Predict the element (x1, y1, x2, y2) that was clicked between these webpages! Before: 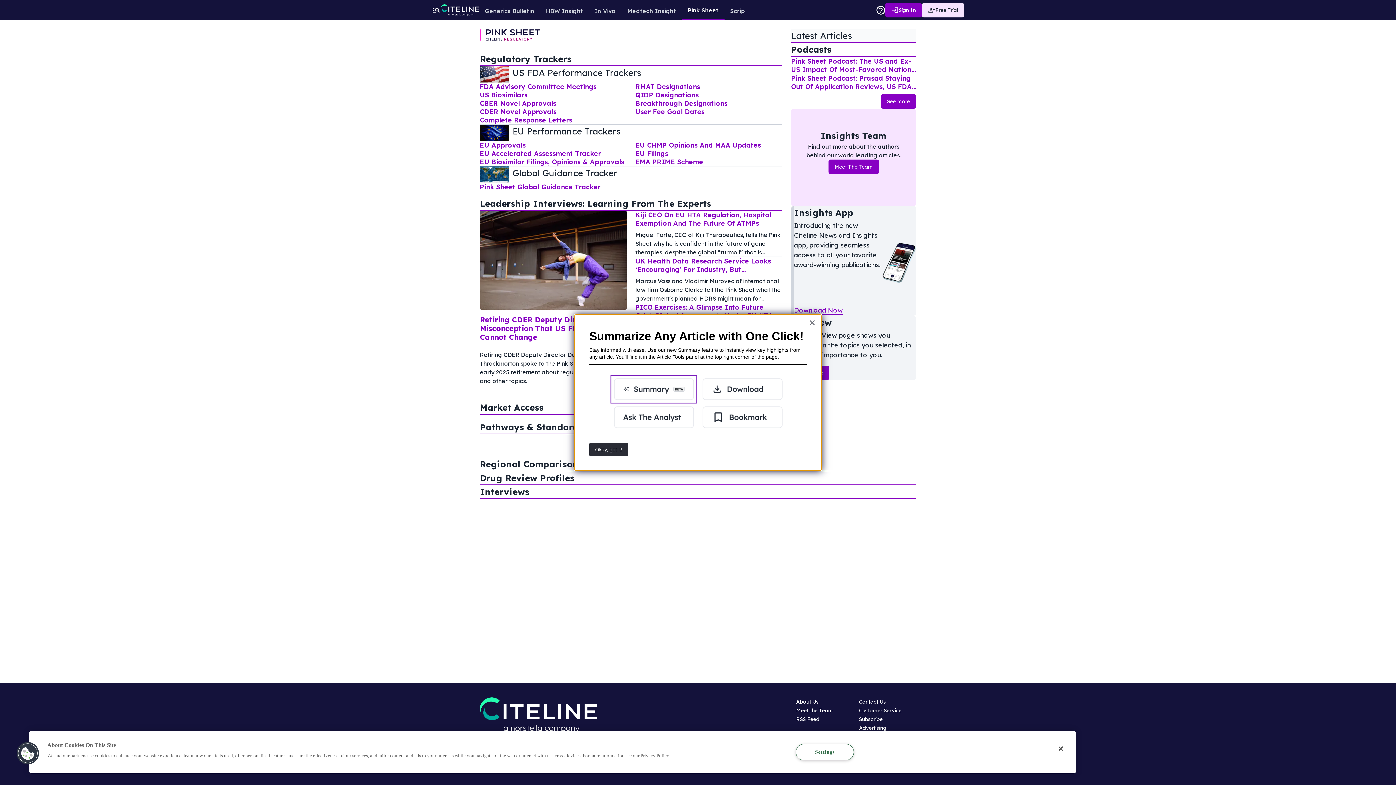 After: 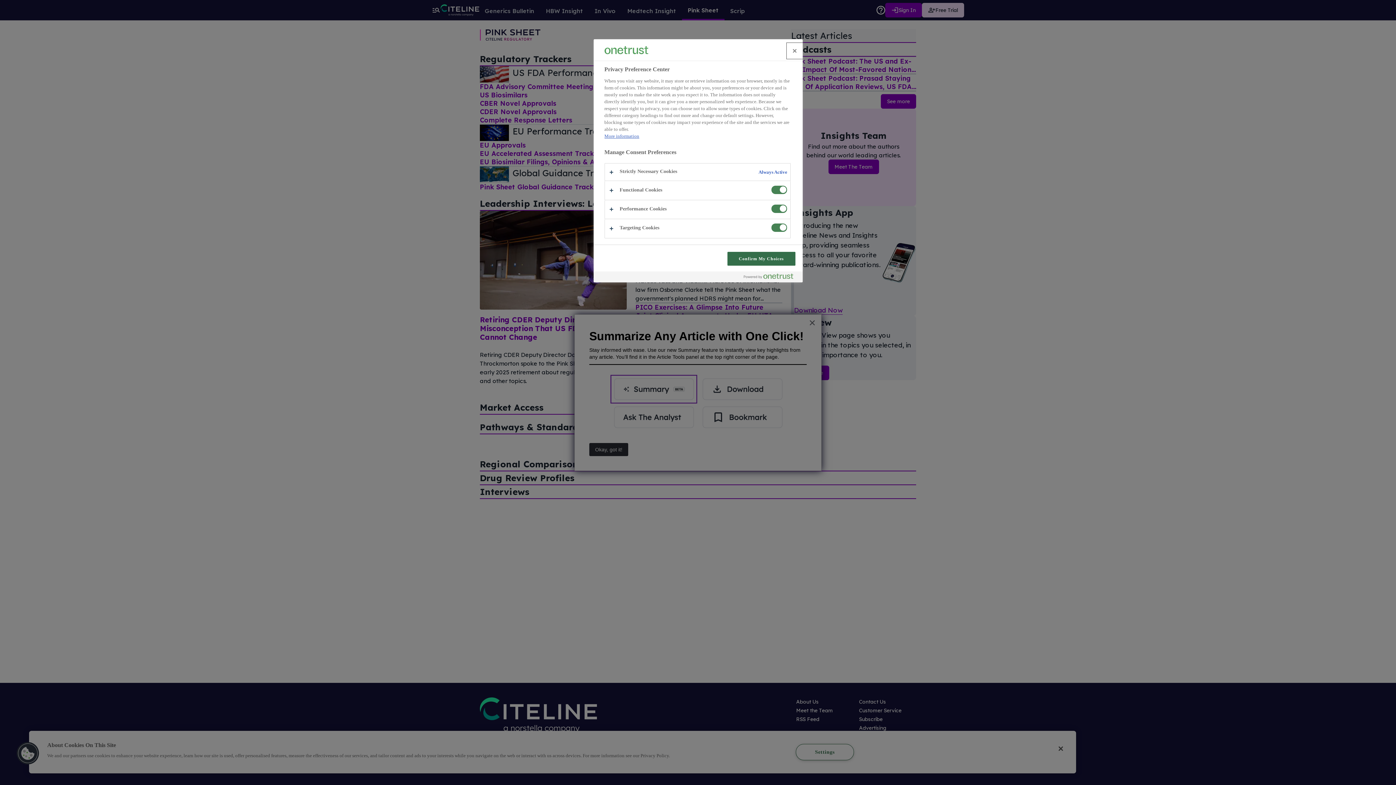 Action: label: Cookies bbox: (16, 742, 39, 765)